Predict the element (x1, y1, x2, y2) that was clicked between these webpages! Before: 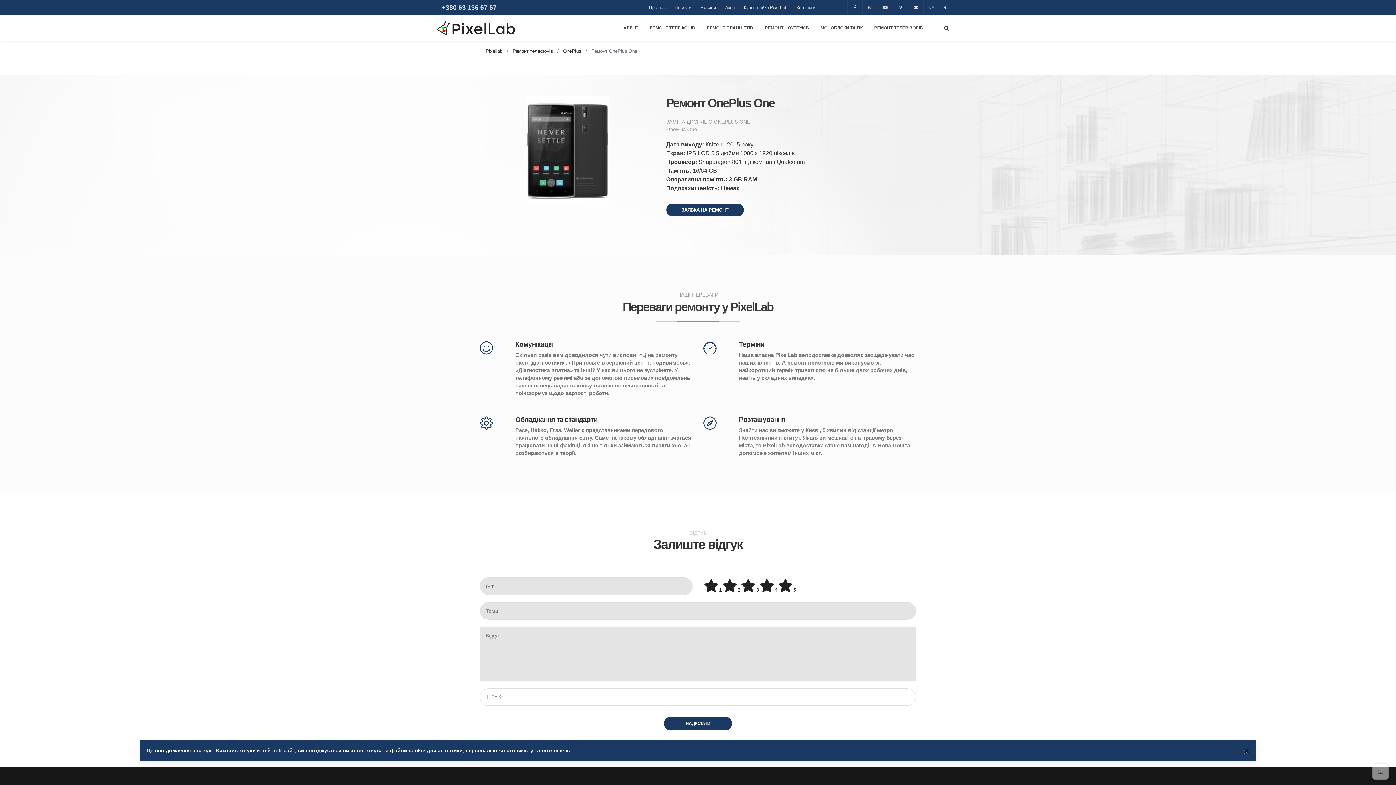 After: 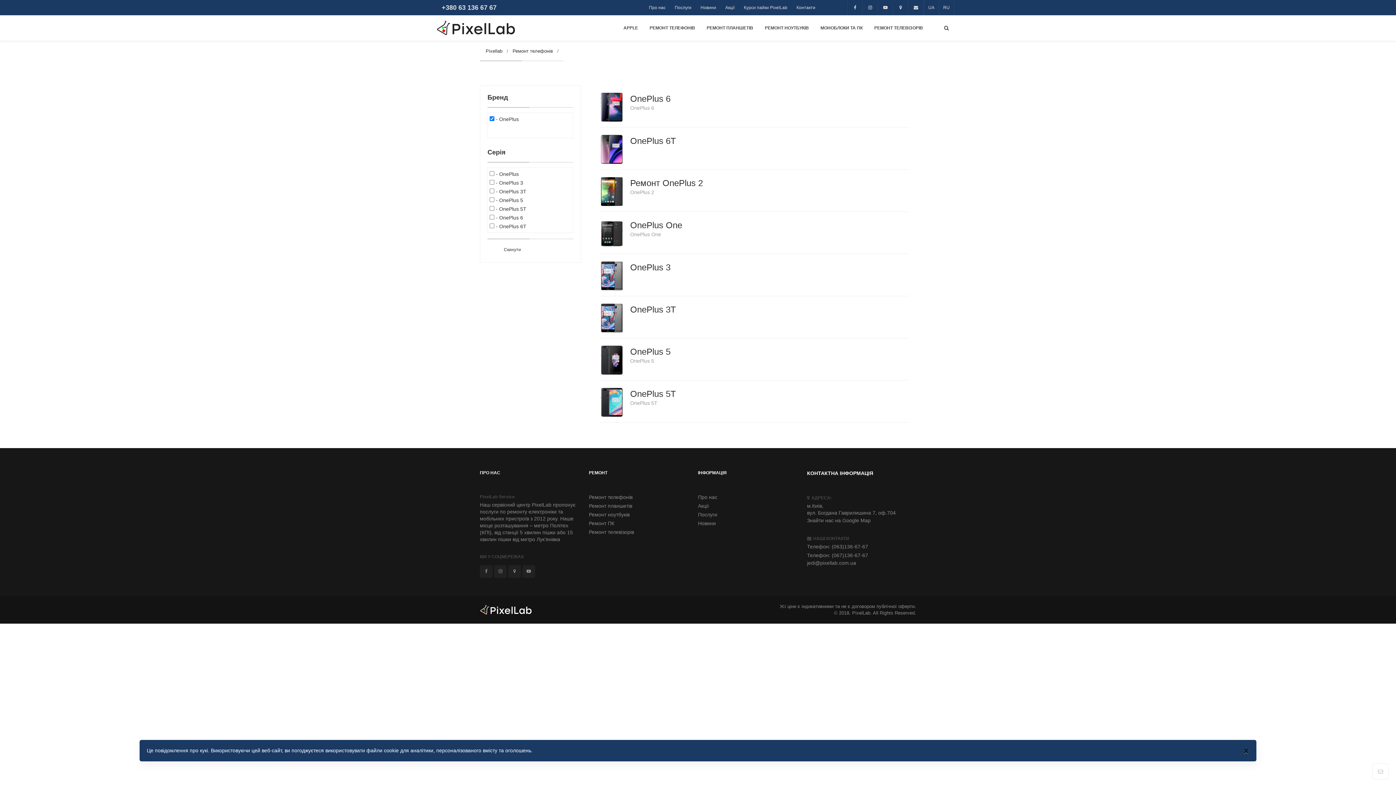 Action: bbox: (563, 48, 581, 53) label: OnePlus